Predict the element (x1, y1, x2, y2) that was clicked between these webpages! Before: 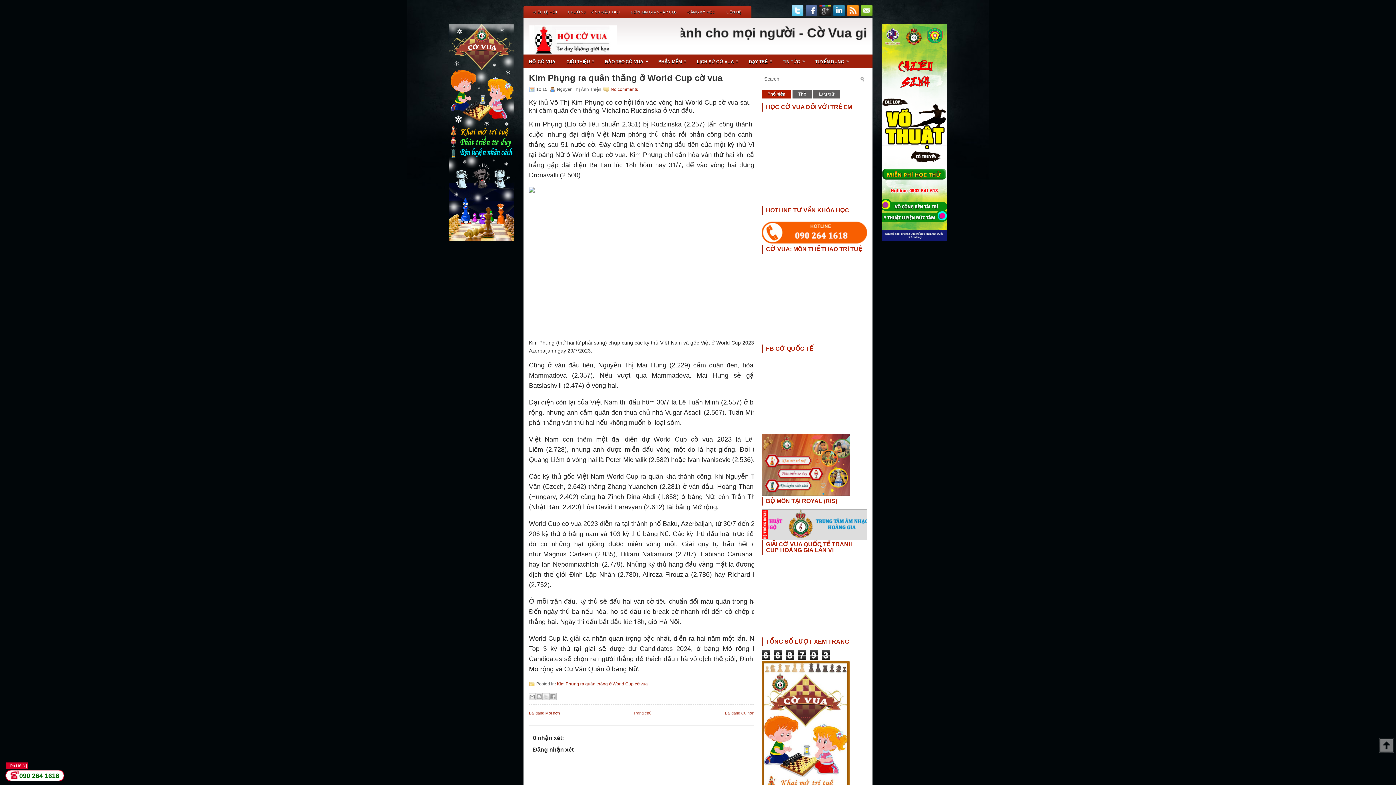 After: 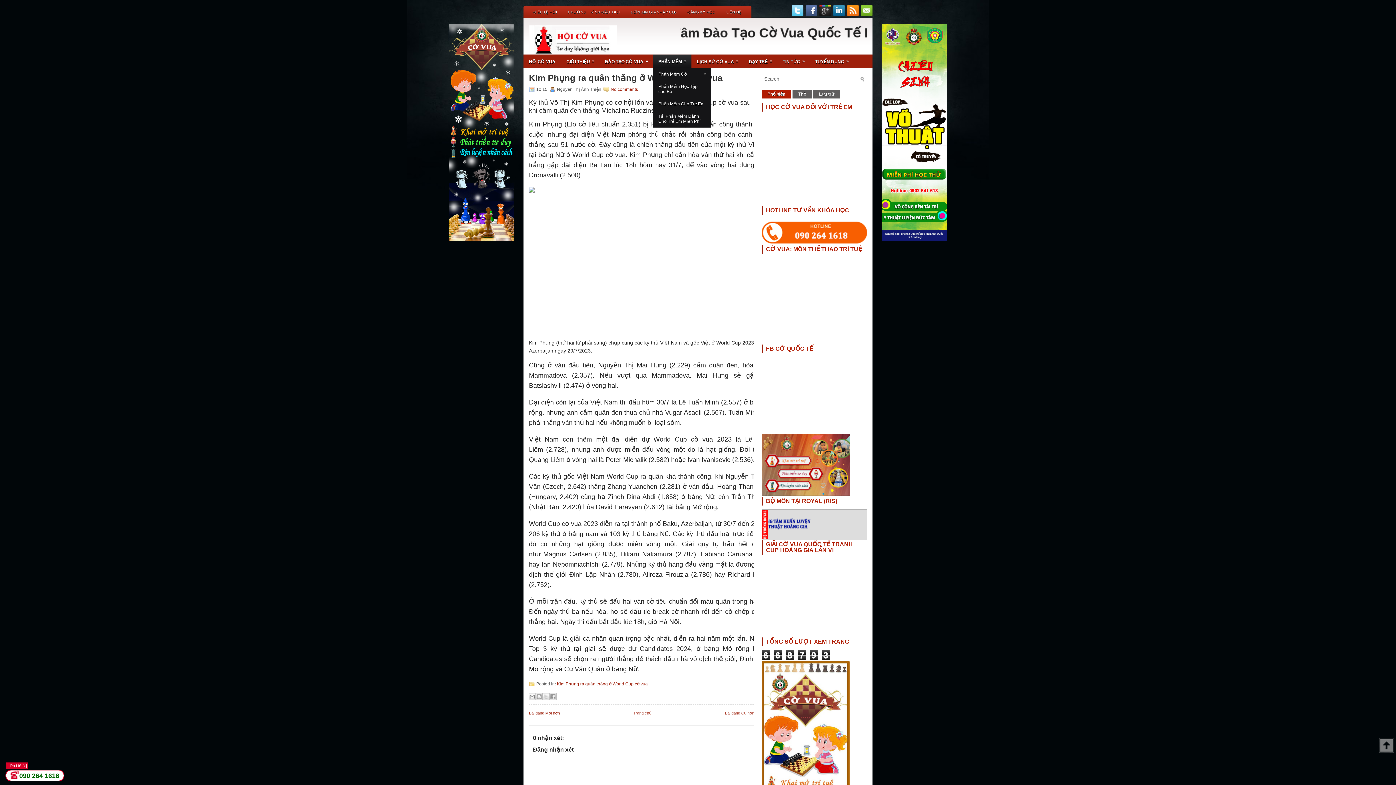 Action: bbox: (653, 54, 691, 68) label: PHẦN MỀM
»